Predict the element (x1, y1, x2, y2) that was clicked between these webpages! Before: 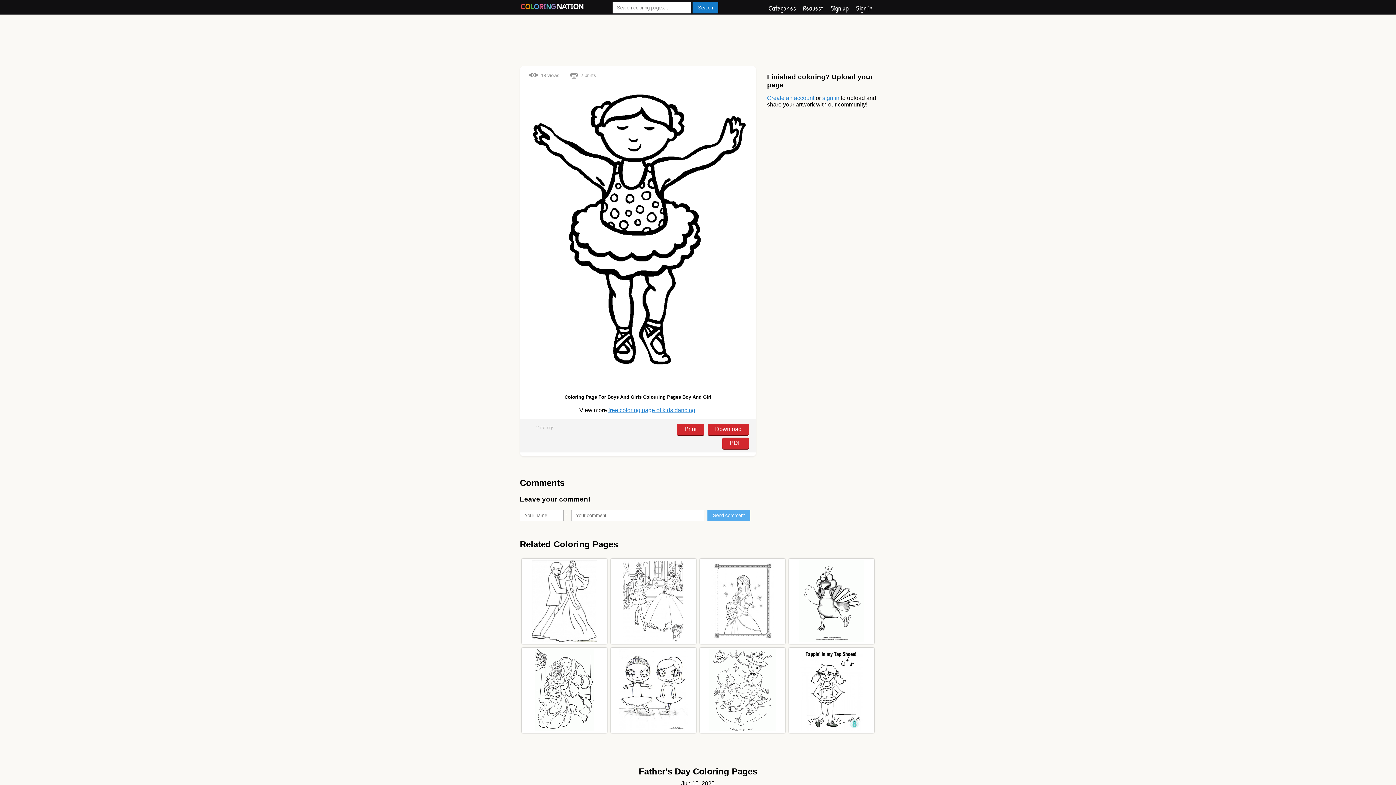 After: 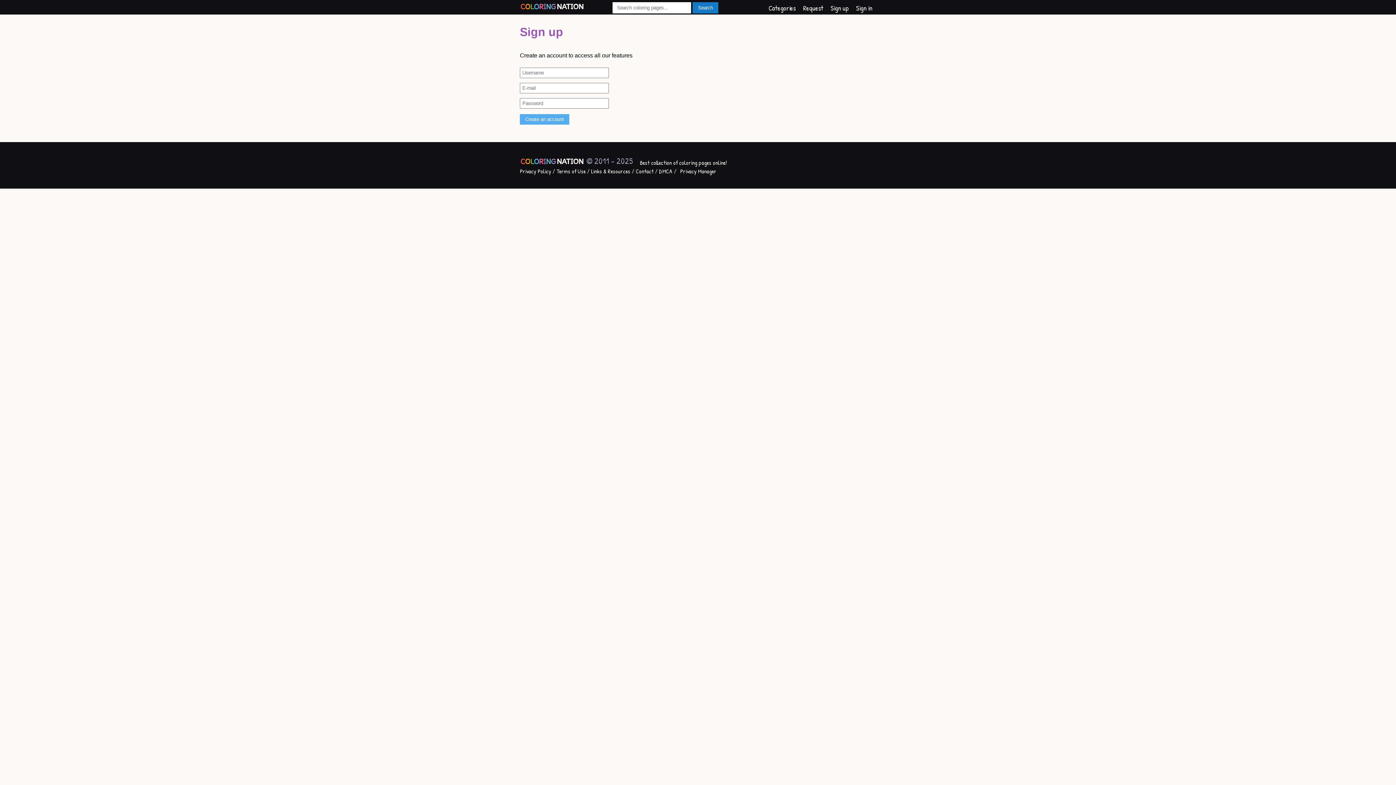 Action: bbox: (830, 3, 849, 12) label: Sign up